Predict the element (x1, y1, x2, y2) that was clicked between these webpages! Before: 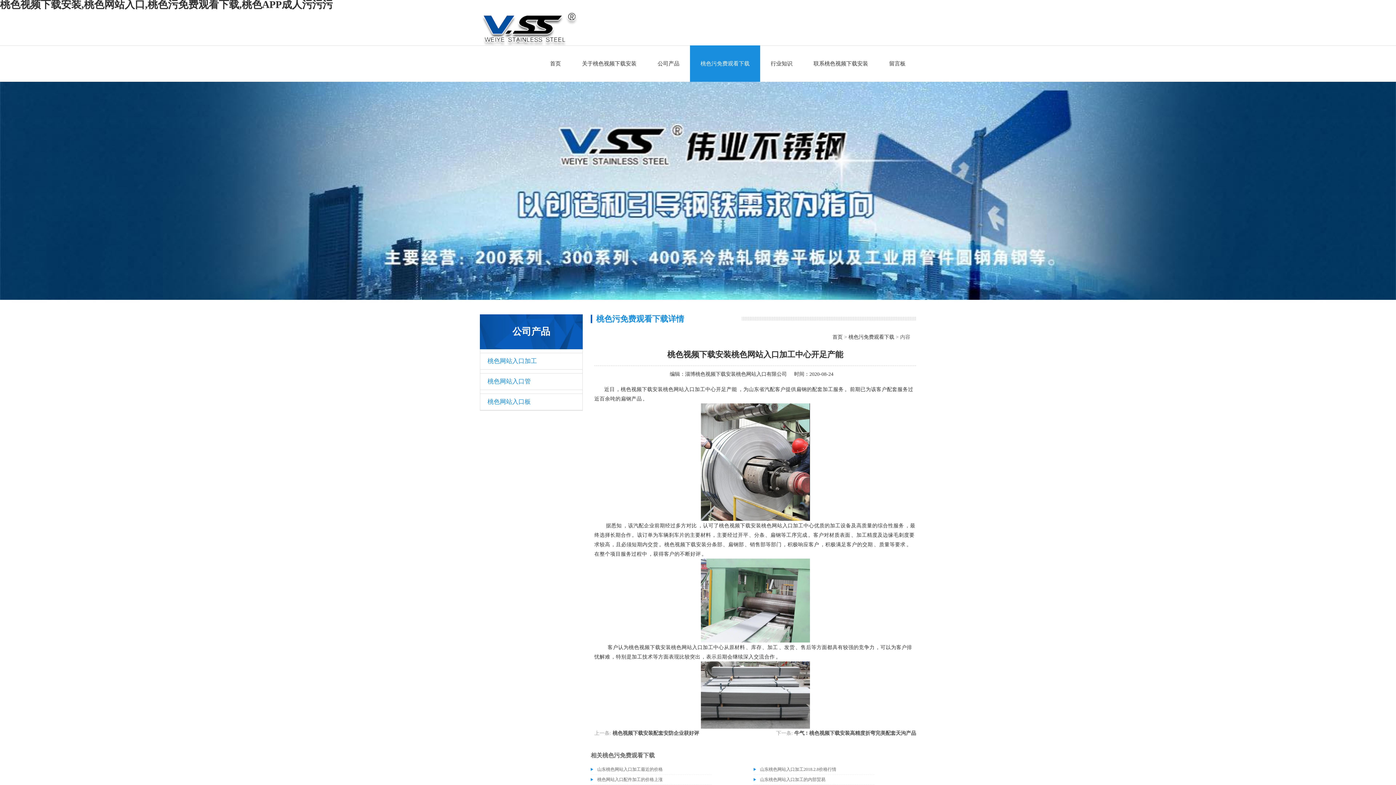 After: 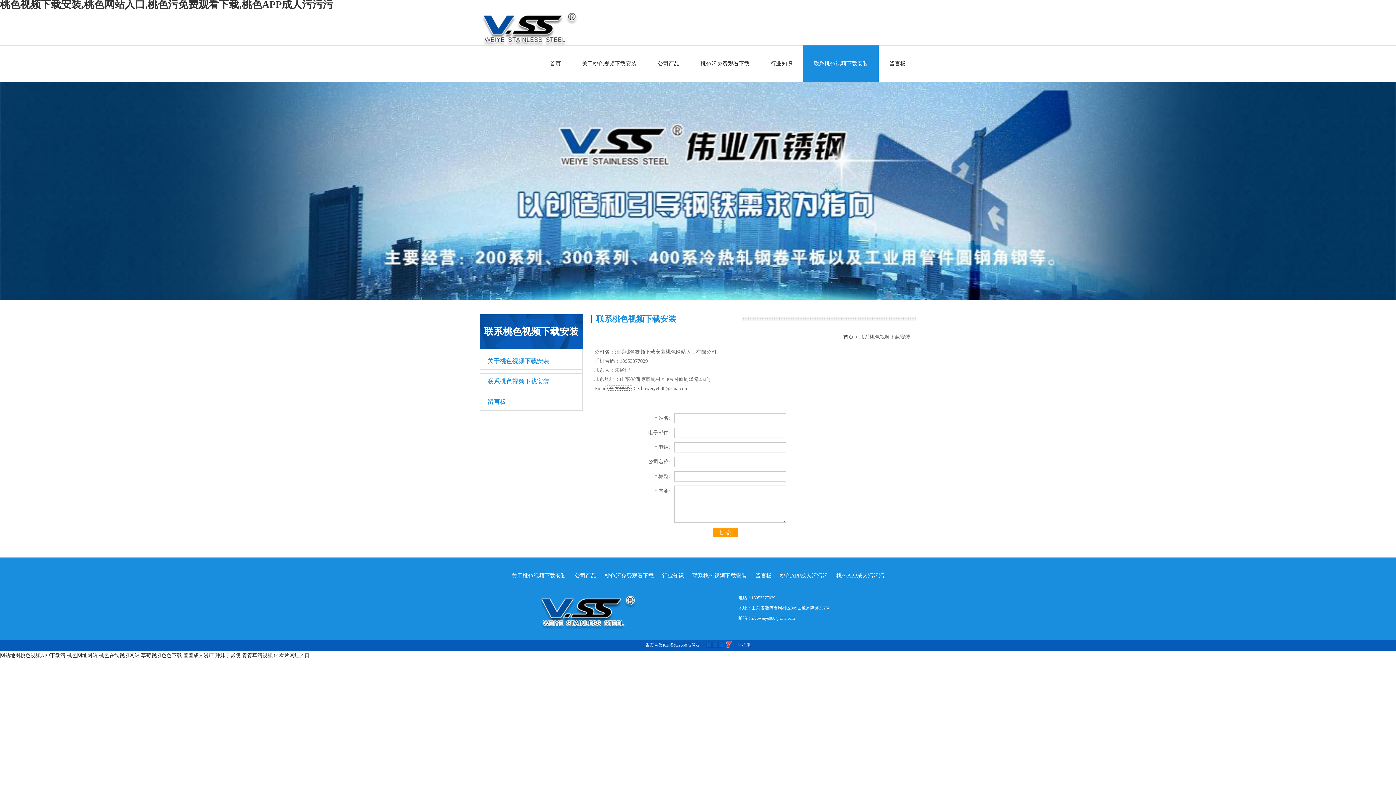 Action: bbox: (803, 45, 878, 81) label: 联系桃色视频下载安装